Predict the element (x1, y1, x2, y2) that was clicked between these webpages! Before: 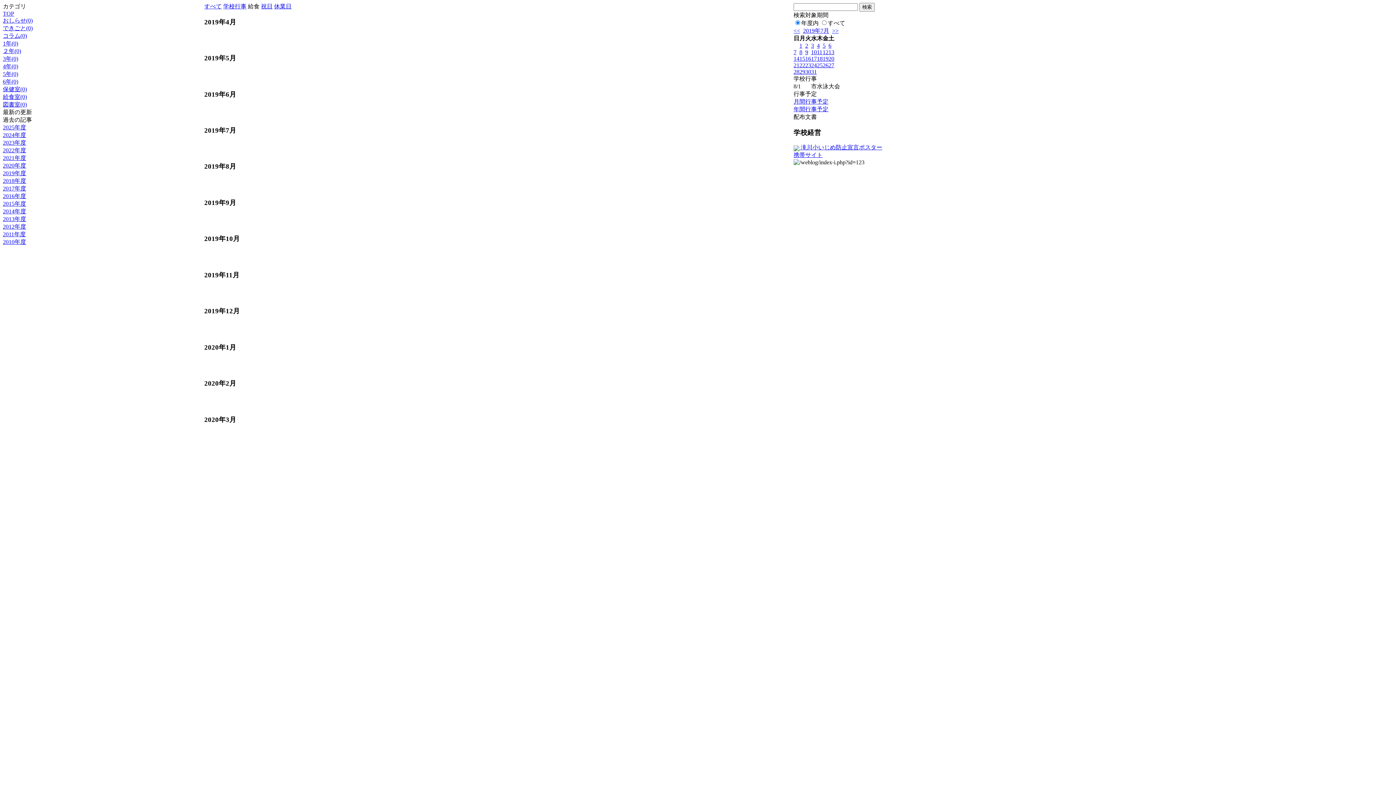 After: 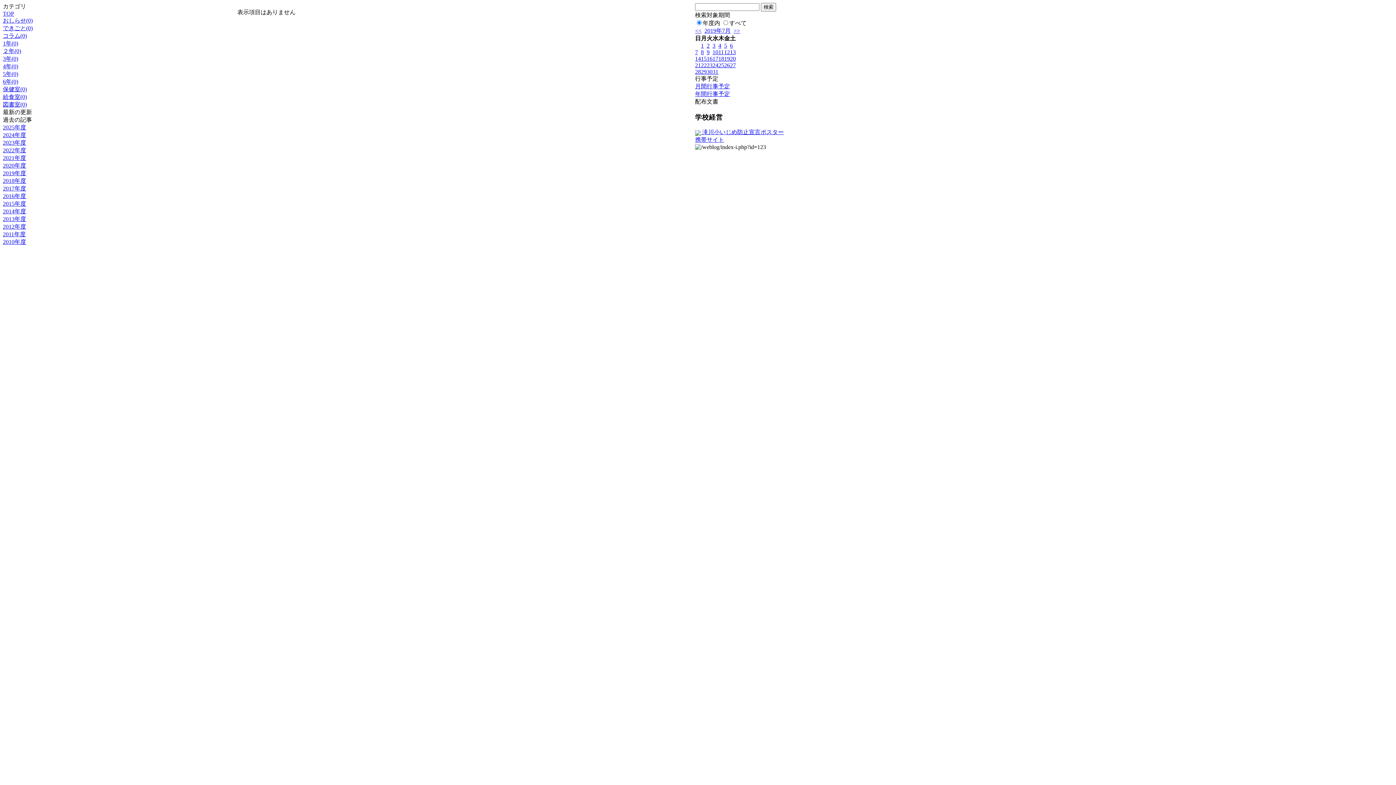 Action: bbox: (805, 62, 811, 68) label: 23